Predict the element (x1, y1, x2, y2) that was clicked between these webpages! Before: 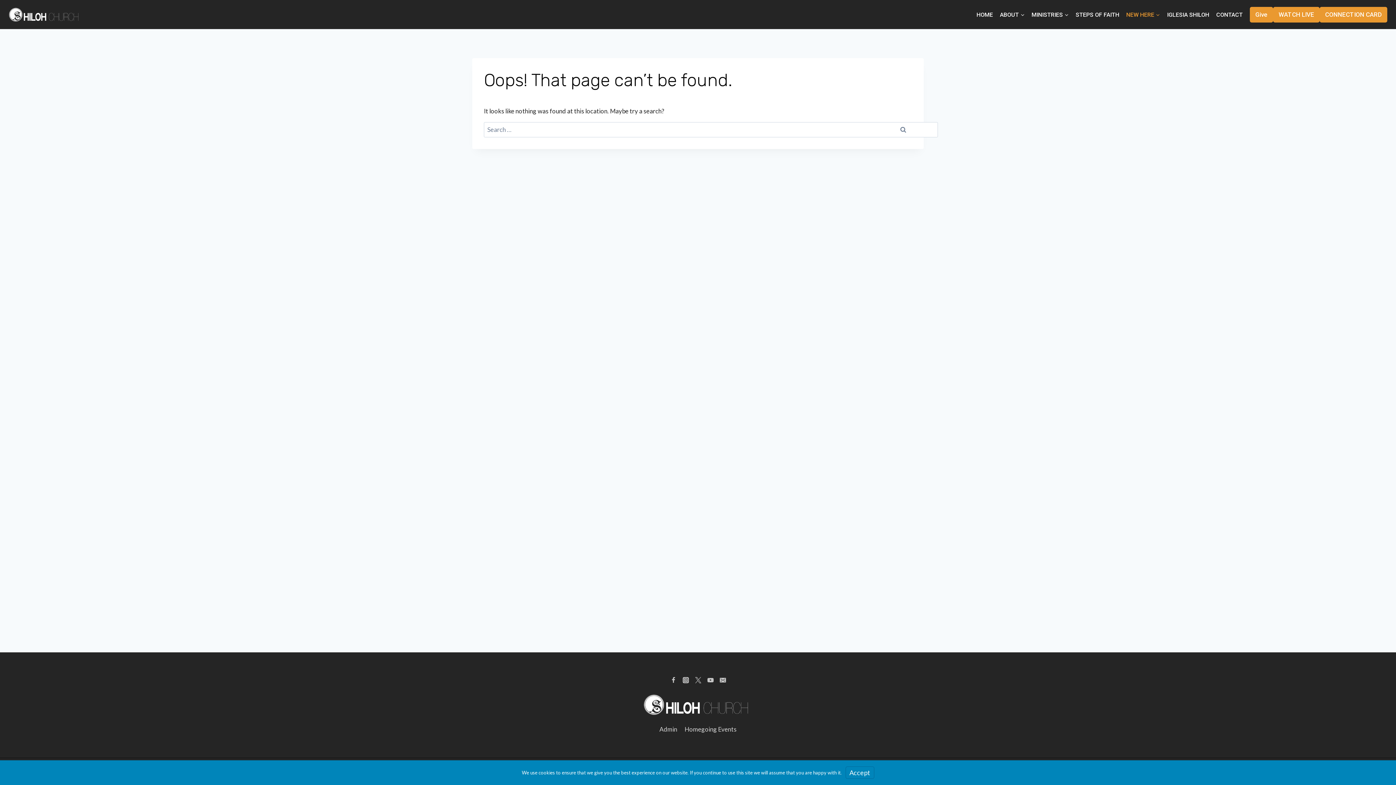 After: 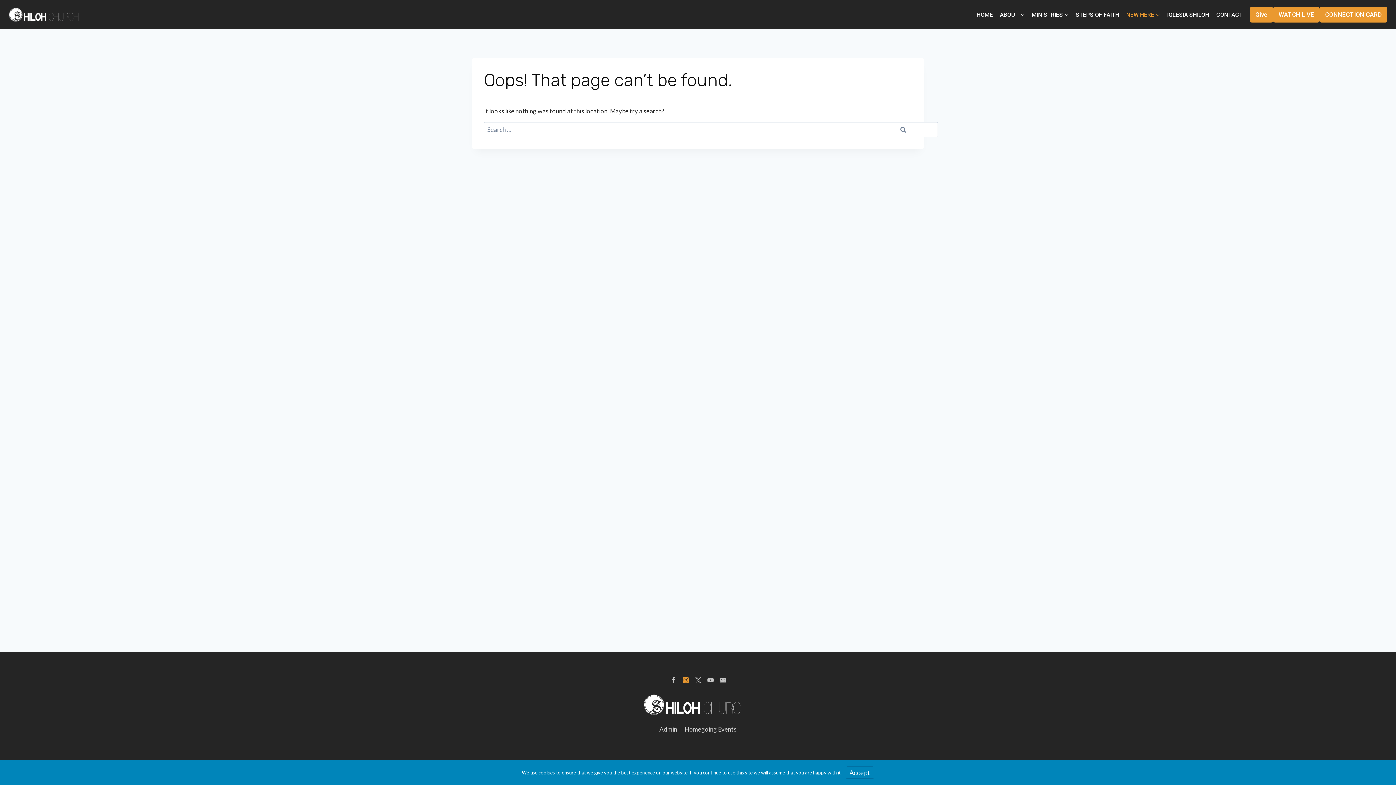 Action: bbox: (679, 674, 692, 686) label: Instagram